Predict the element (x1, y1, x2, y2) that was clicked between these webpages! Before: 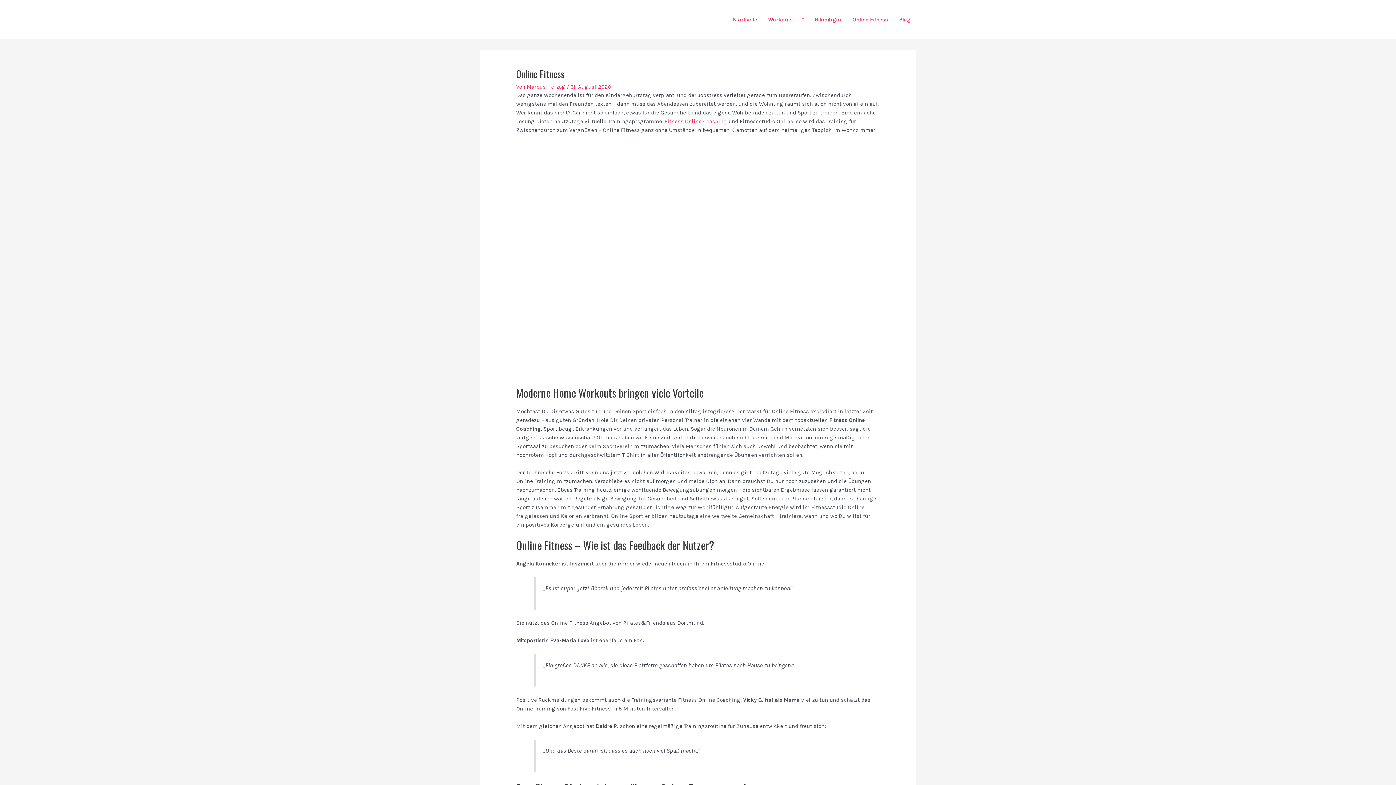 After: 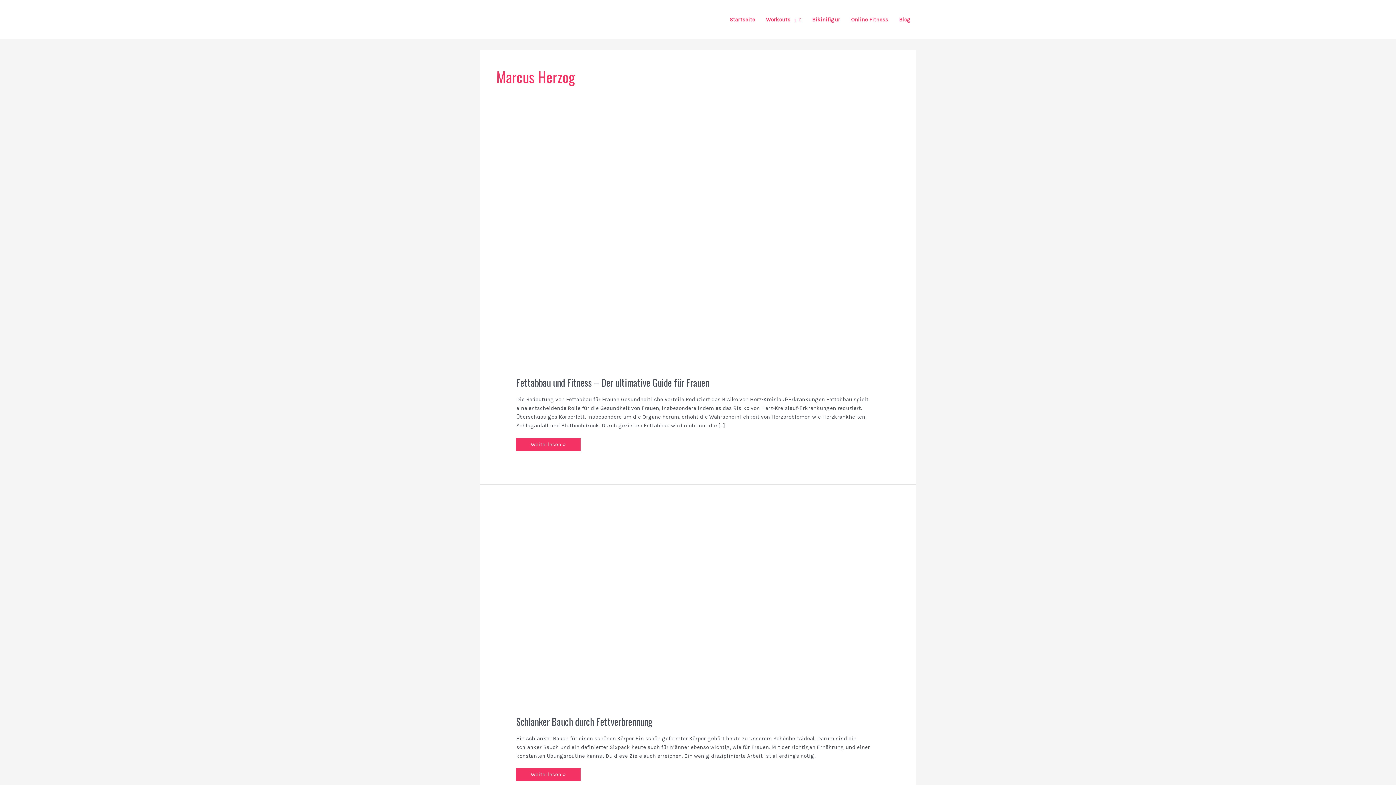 Action: bbox: (526, 83, 566, 90) label: Marcus Herzog 